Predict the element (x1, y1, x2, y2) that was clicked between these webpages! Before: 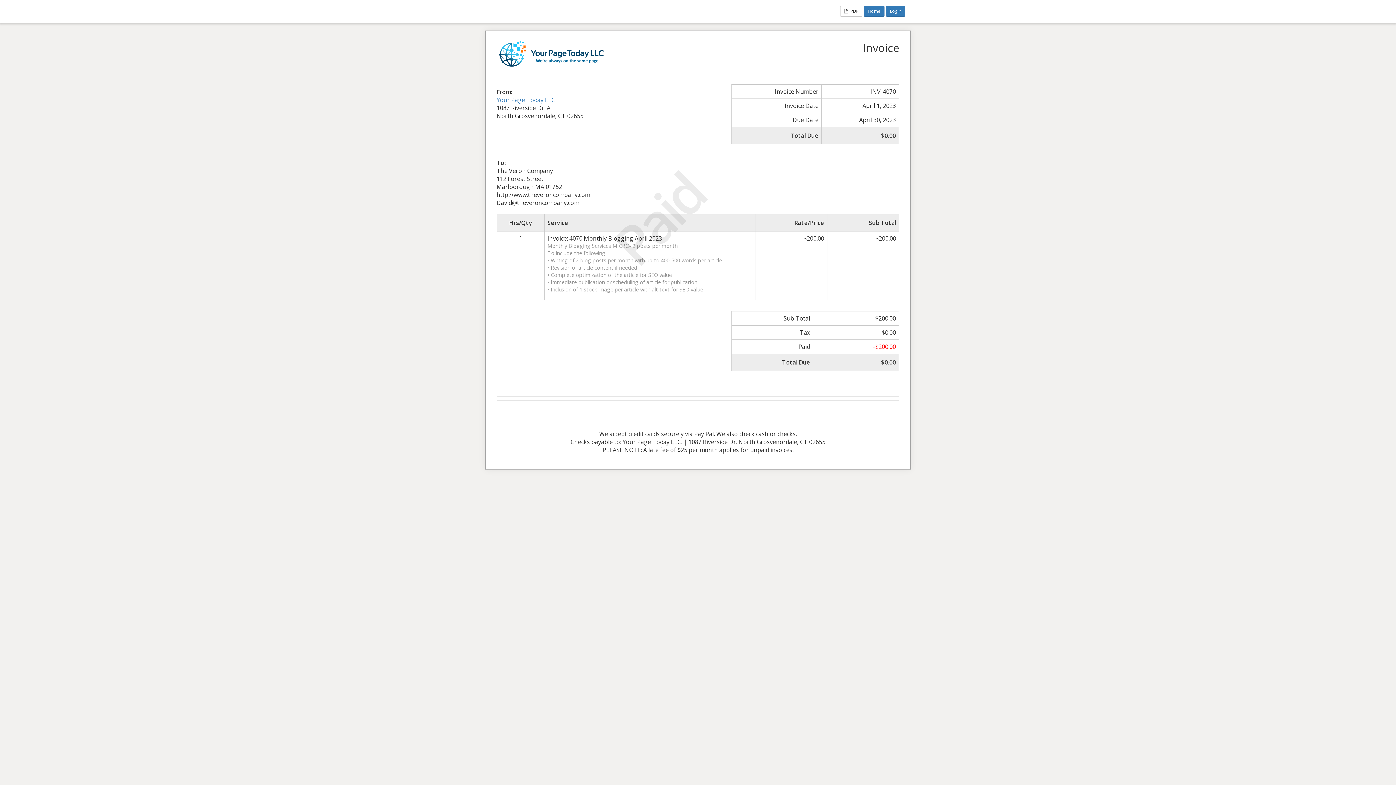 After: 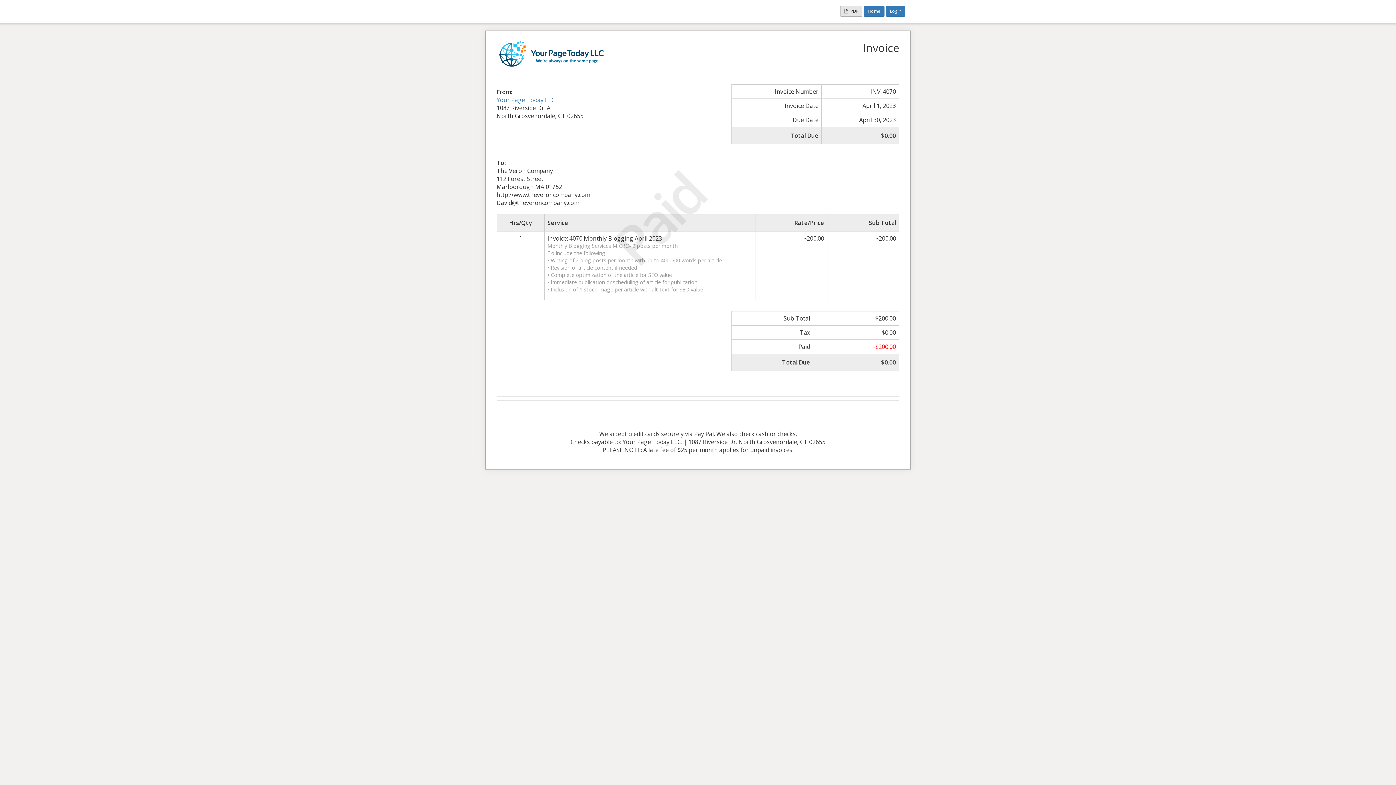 Action: bbox: (840, 5, 862, 16) label:  PDF